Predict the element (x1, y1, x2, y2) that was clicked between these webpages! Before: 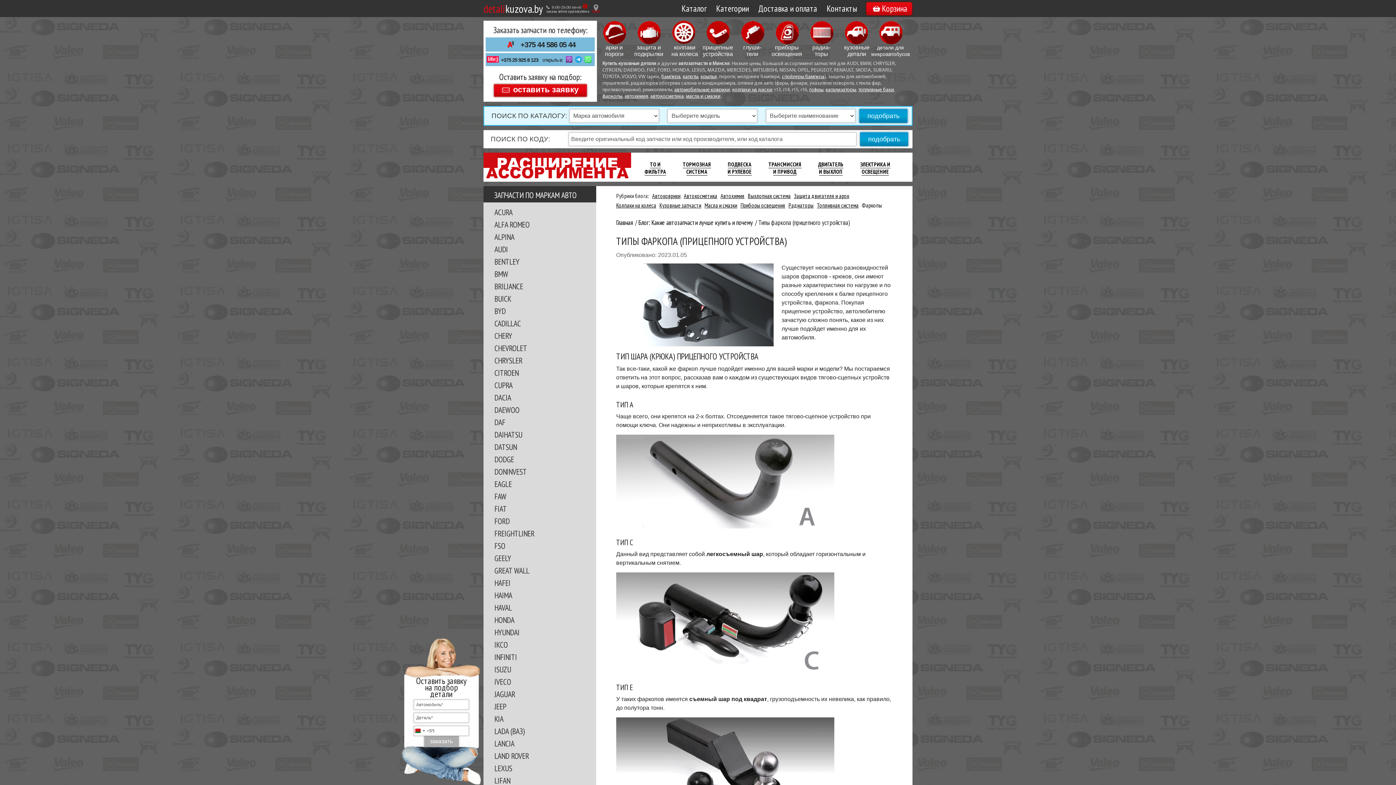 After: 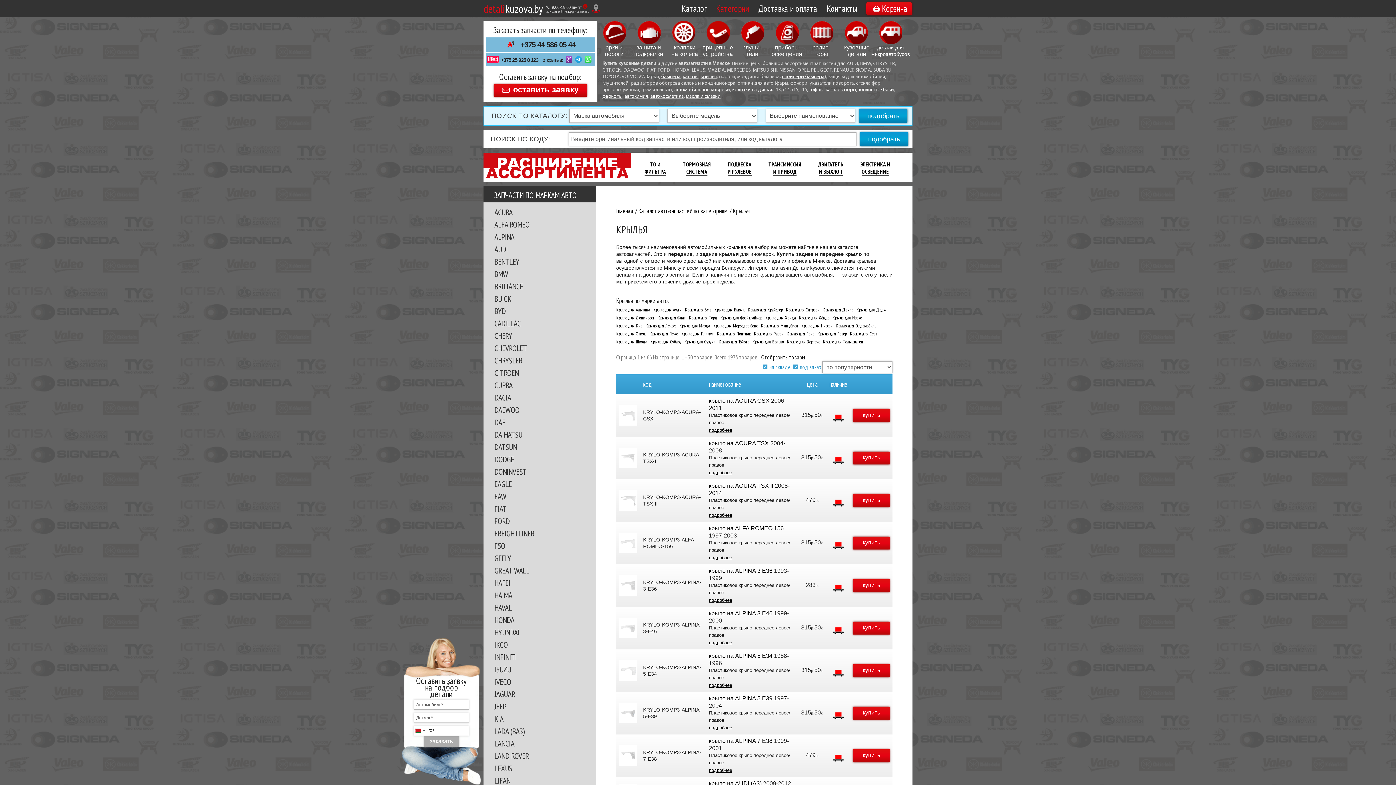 Action: bbox: (700, 74, 717, 79) label: крылья